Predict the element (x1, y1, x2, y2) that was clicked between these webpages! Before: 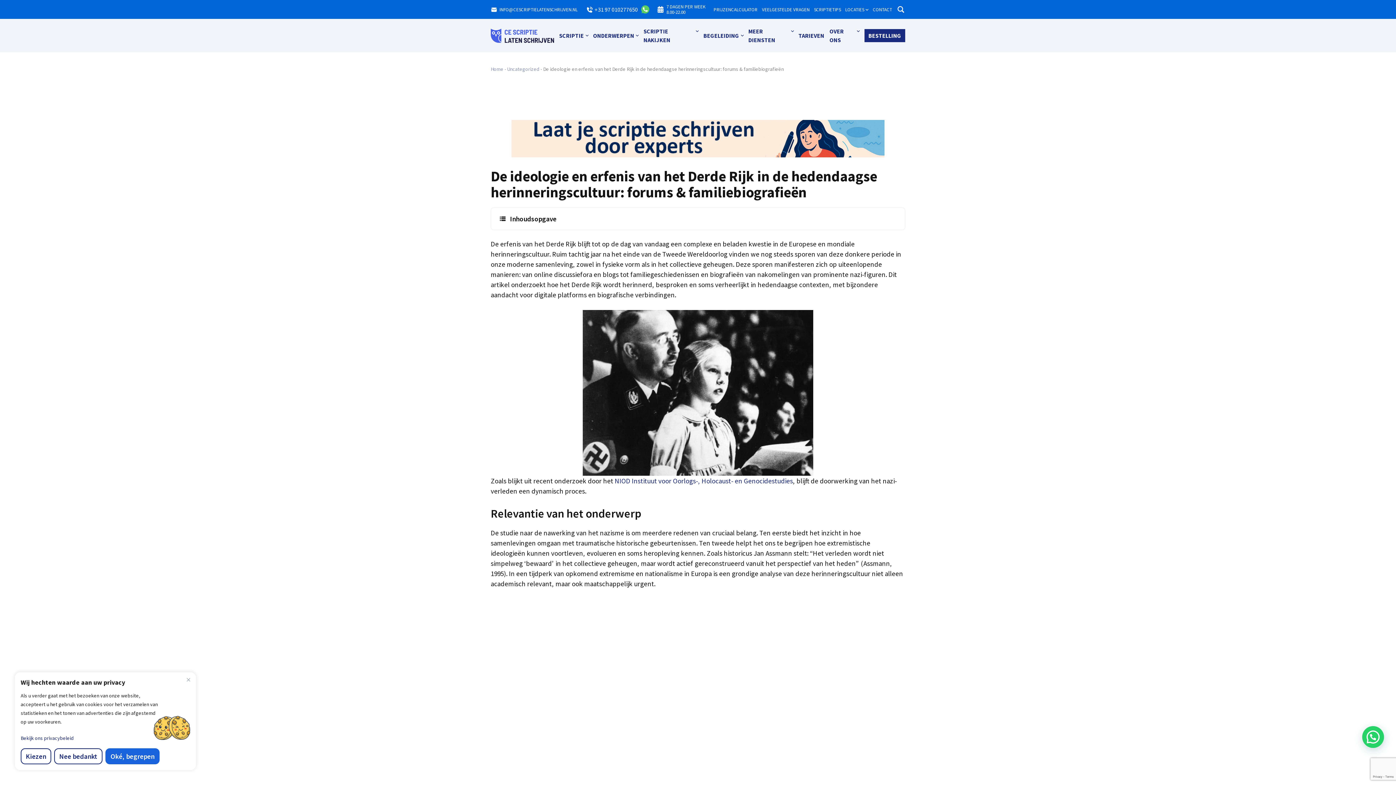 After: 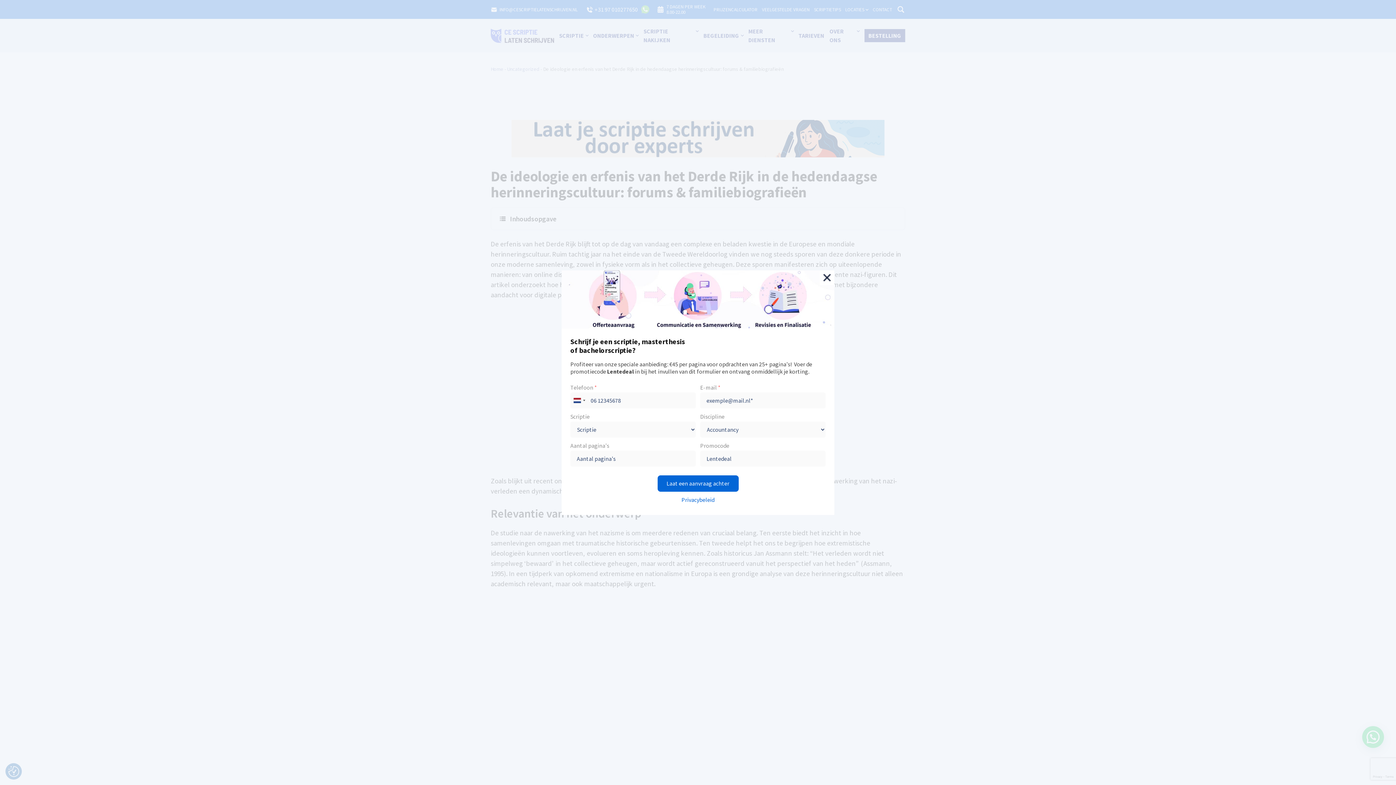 Action: bbox: (105, 748, 159, 764) label: Oké, begrepen